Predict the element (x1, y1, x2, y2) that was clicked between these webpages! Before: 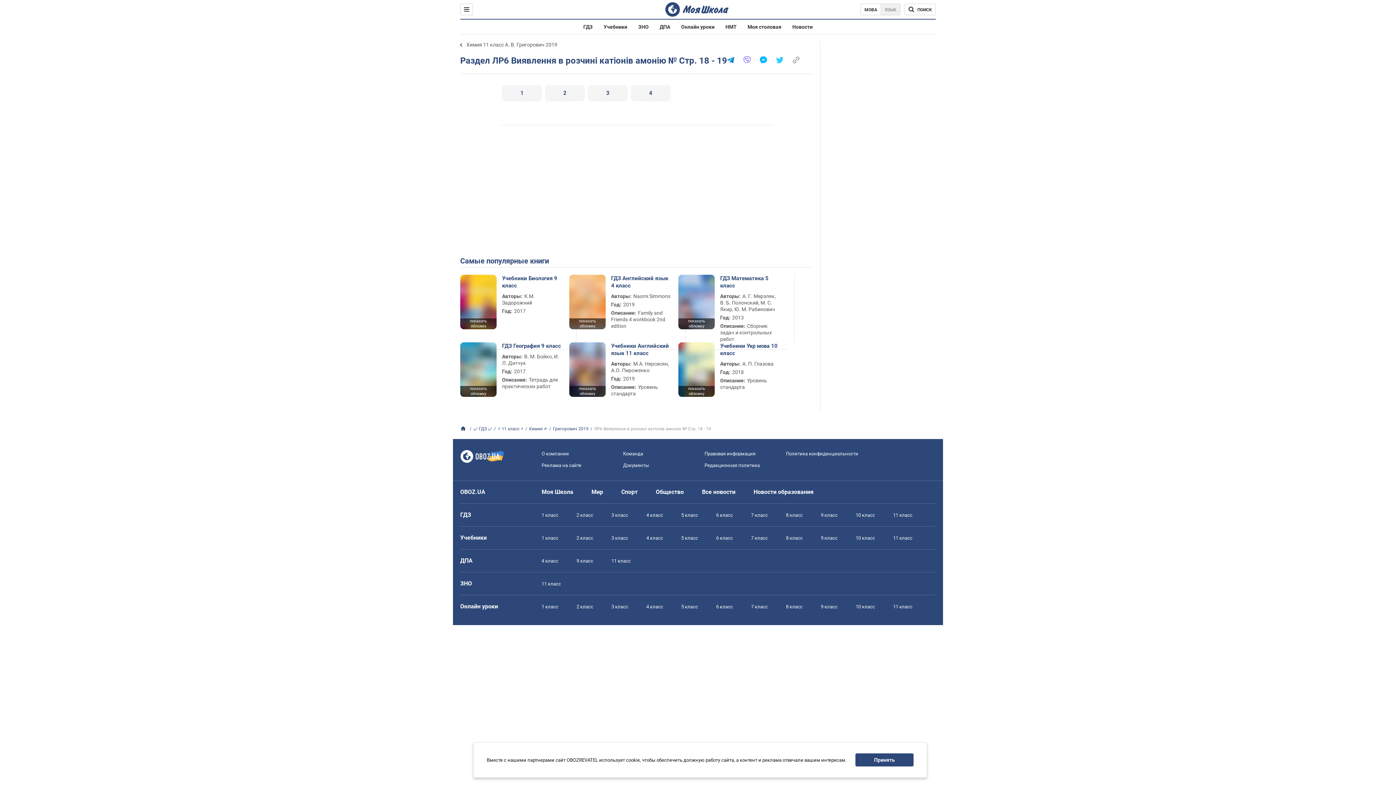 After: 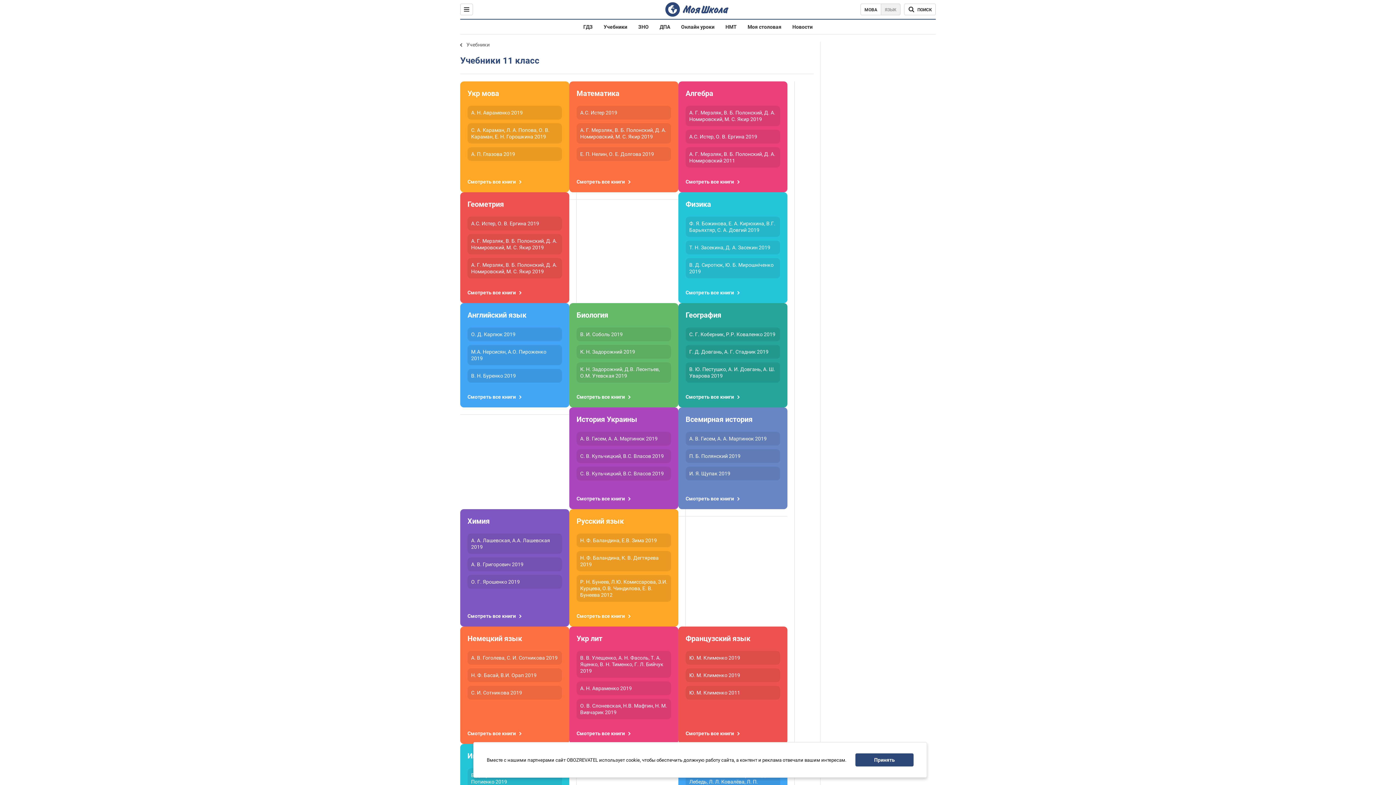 Action: bbox: (893, 535, 912, 541) label: 11 класс